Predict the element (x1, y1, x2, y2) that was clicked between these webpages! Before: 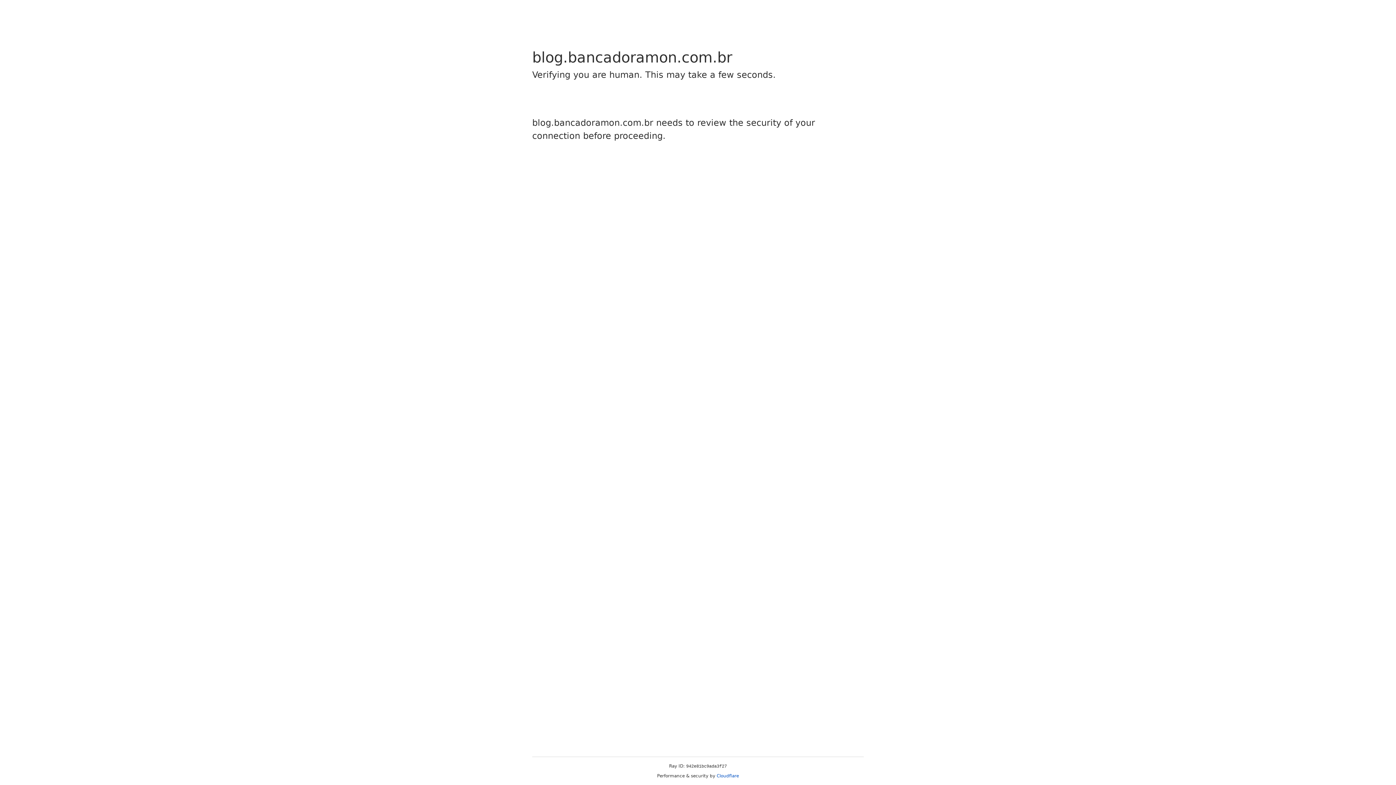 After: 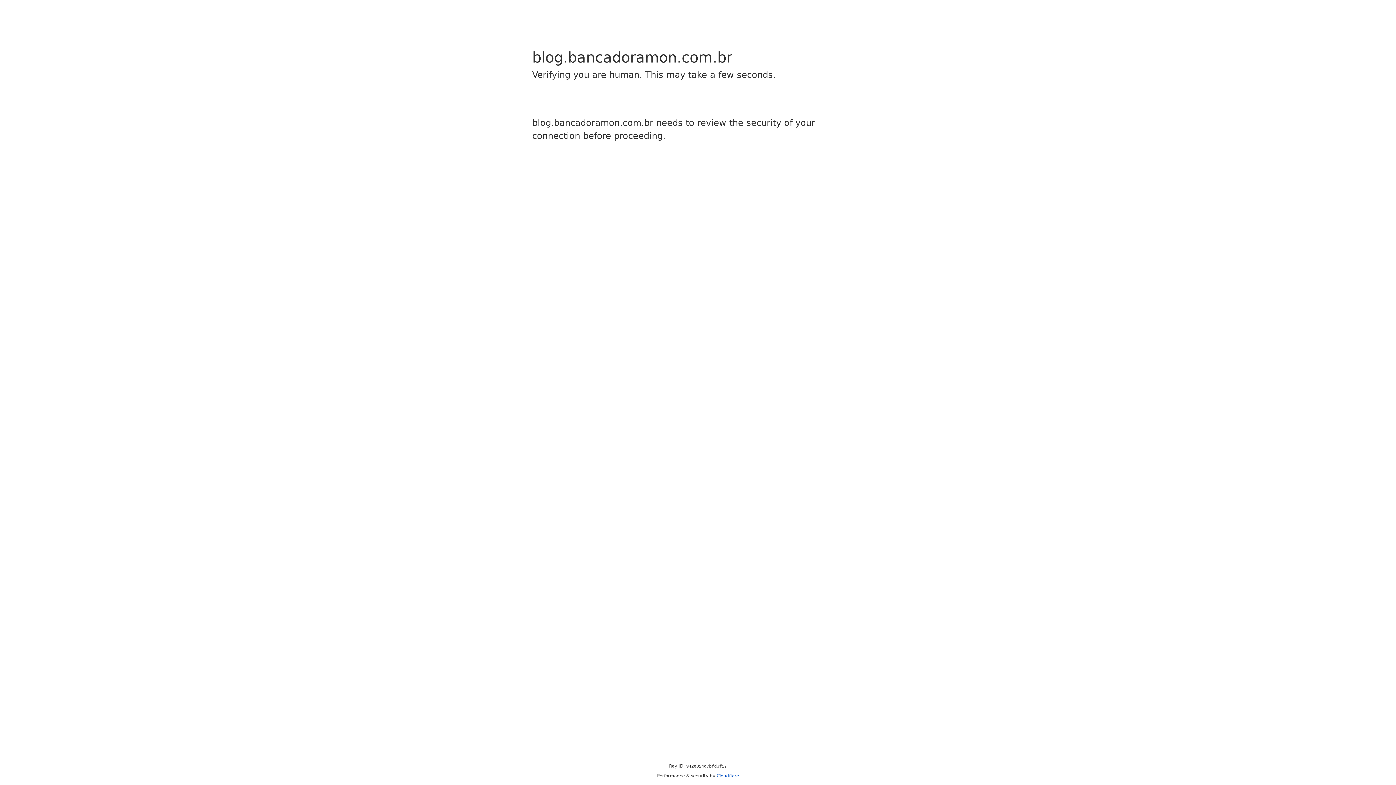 Action: bbox: (716, 773, 739, 778) label: Cloudflare